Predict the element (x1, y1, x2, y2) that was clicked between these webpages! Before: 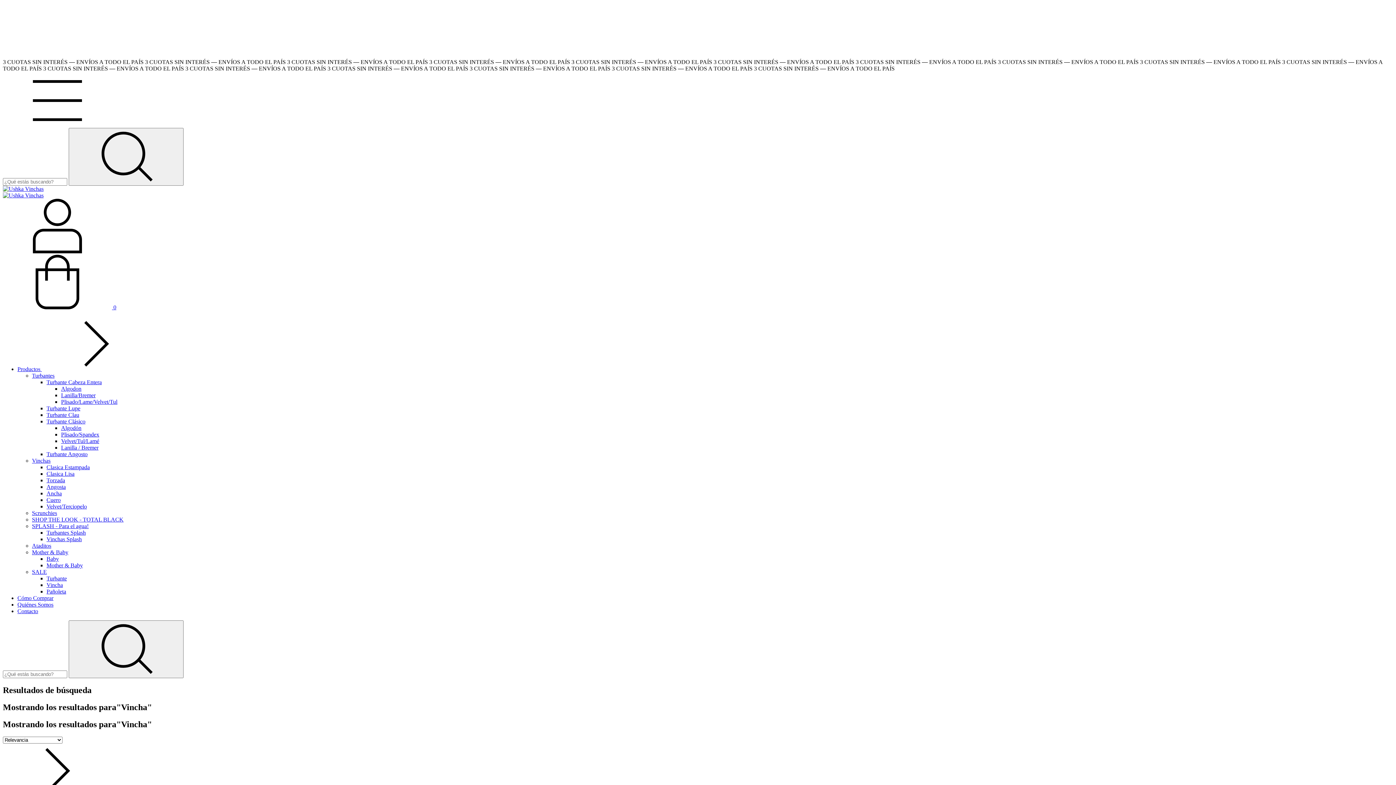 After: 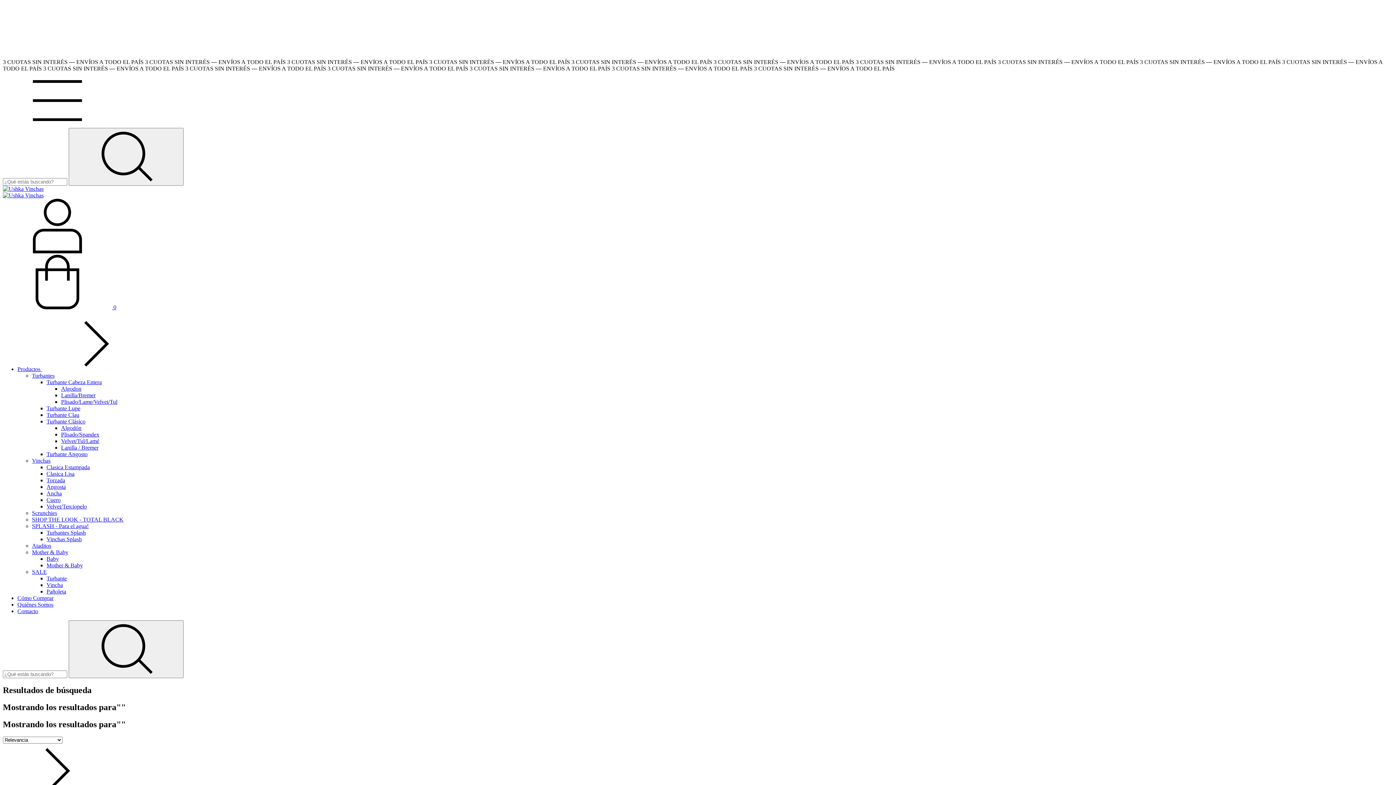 Action: bbox: (68, 620, 183, 678) label: Buscar